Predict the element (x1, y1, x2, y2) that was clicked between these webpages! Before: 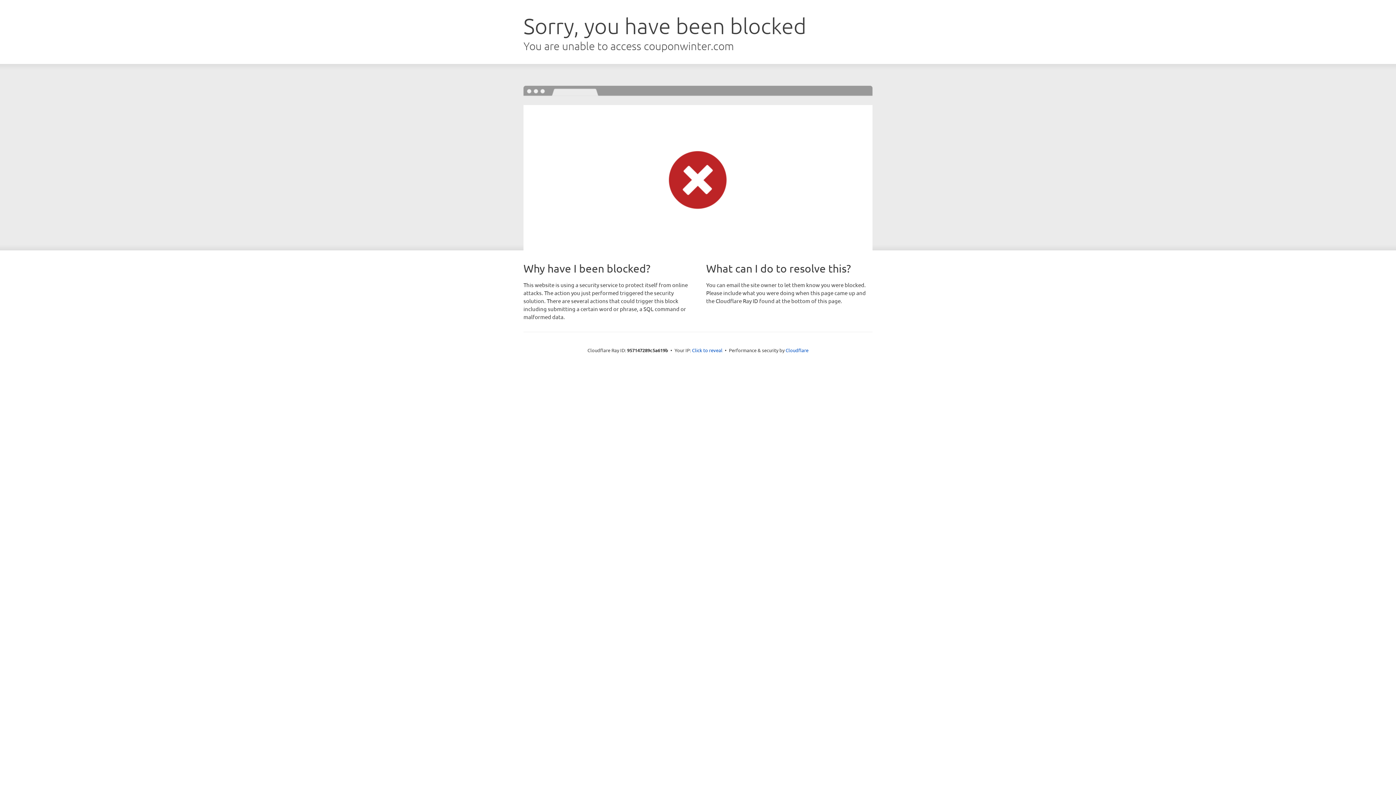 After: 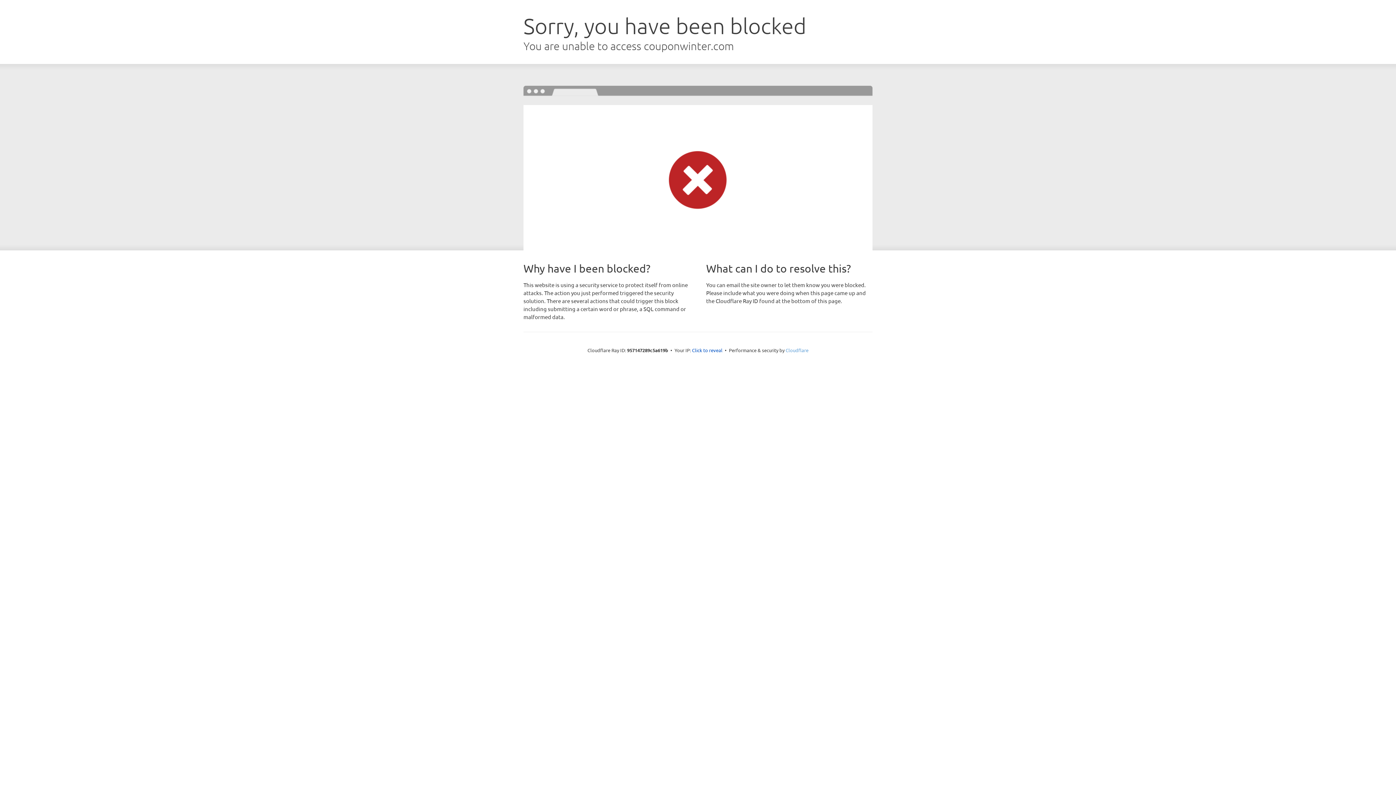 Action: label: Cloudflare bbox: (785, 347, 808, 353)